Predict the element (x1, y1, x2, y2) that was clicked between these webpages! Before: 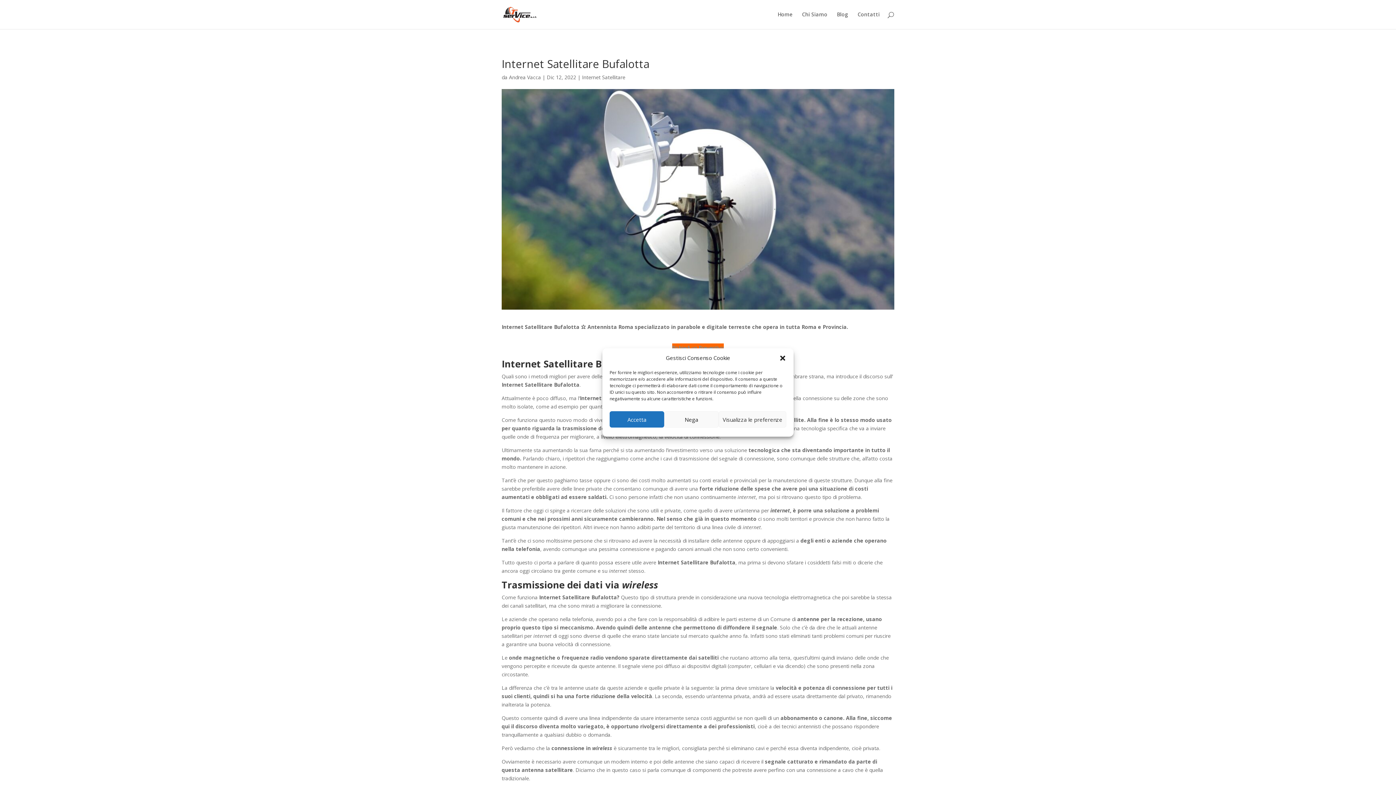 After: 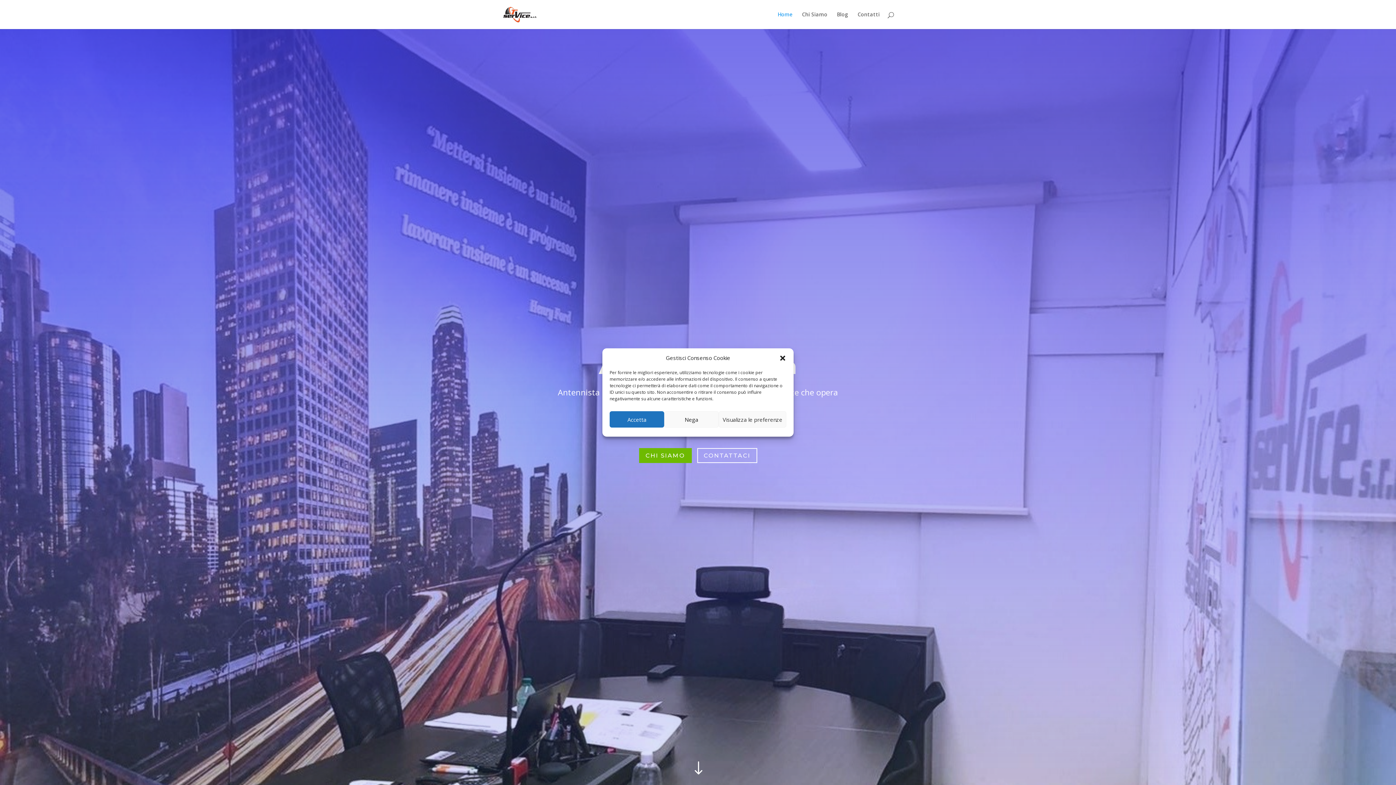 Action: bbox: (509, 73, 541, 80) label: Andrea Vacca